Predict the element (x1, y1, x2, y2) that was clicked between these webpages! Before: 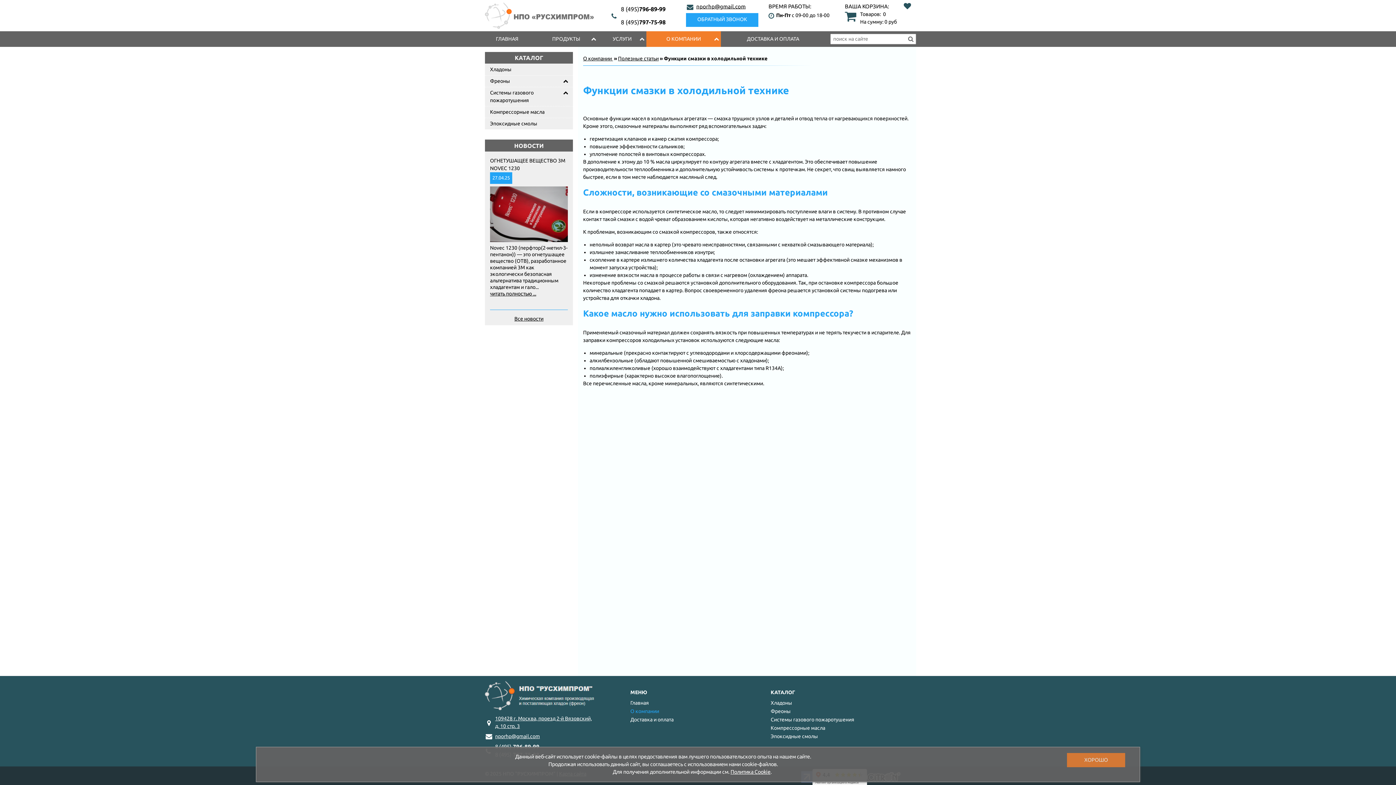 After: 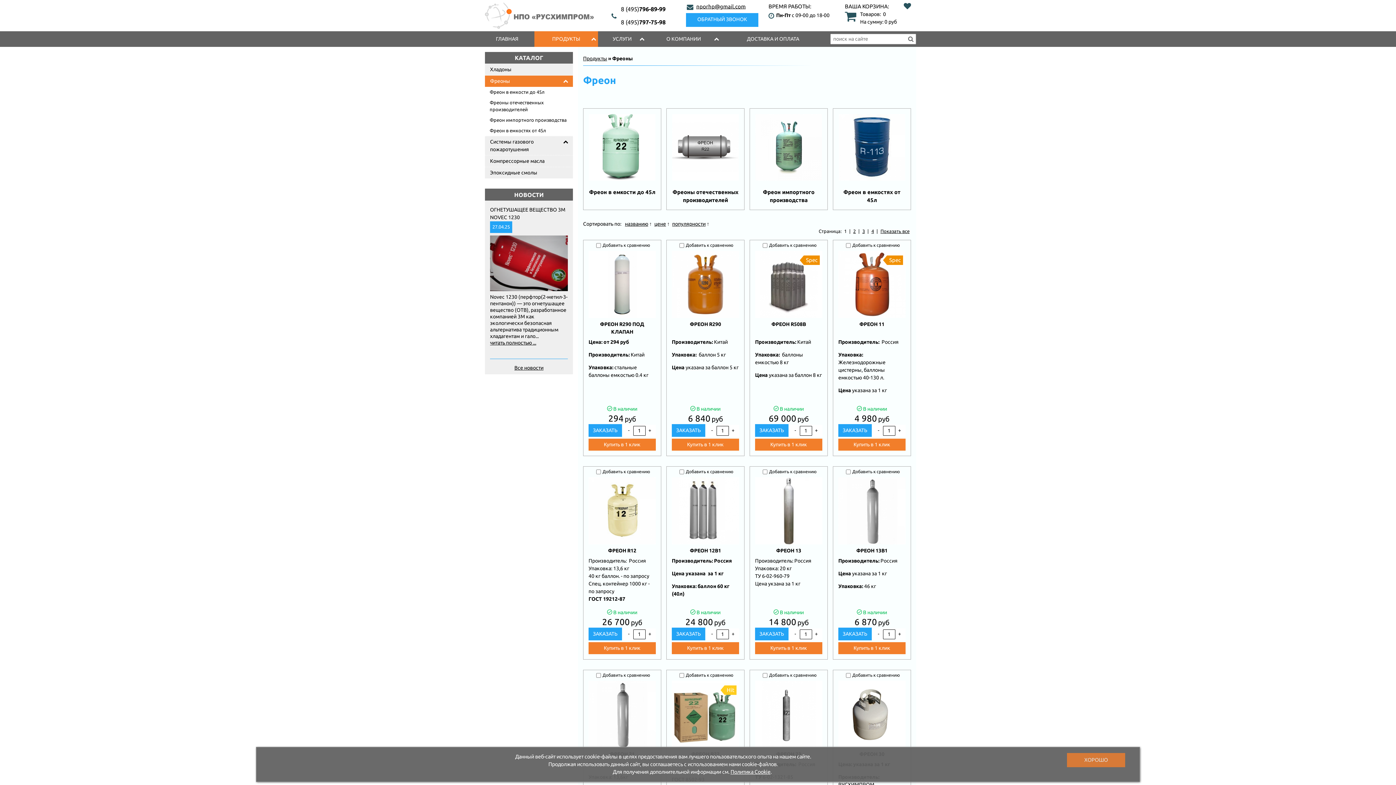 Action: bbox: (485, 75, 573, 87) label: Фреоны